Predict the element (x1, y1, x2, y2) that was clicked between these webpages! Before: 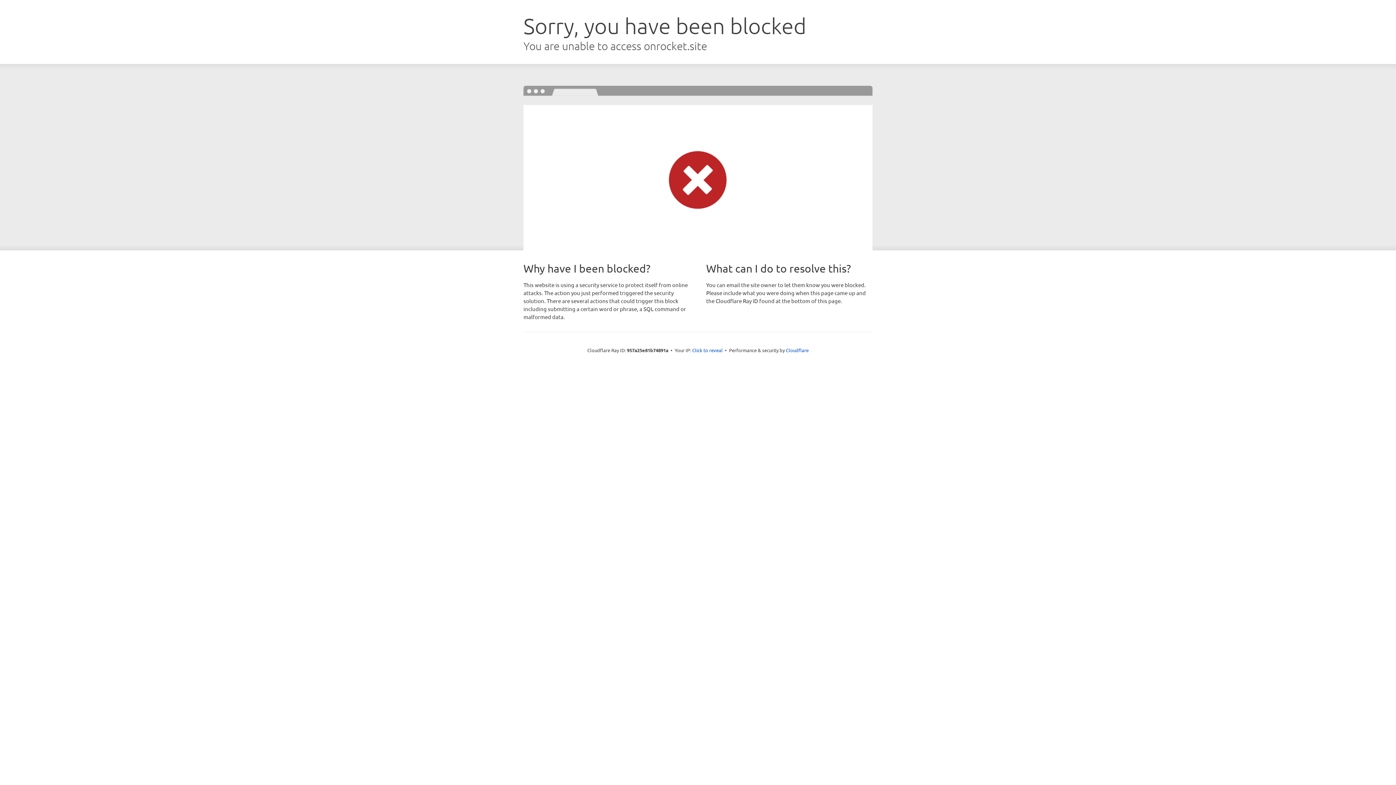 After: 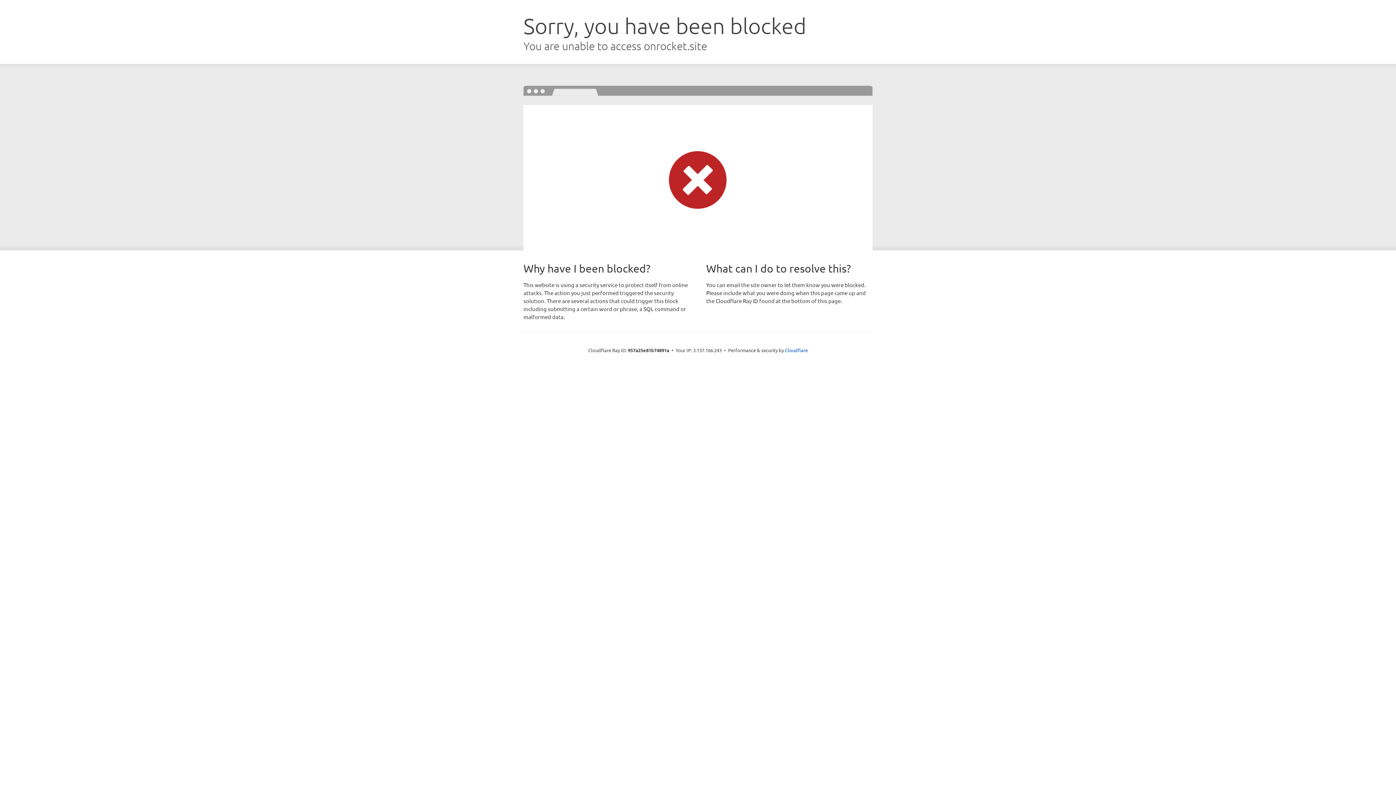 Action: label: Click to reveal bbox: (692, 346, 722, 353)